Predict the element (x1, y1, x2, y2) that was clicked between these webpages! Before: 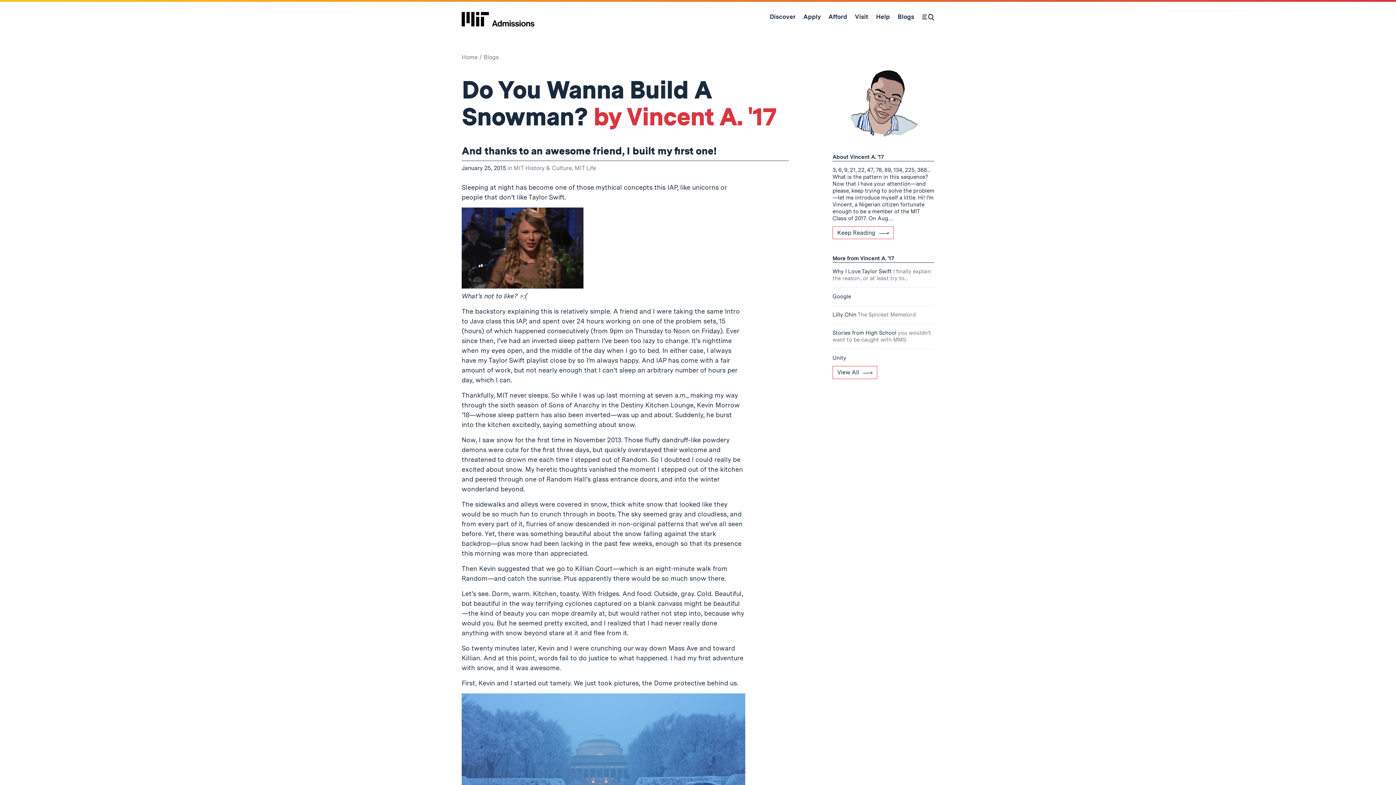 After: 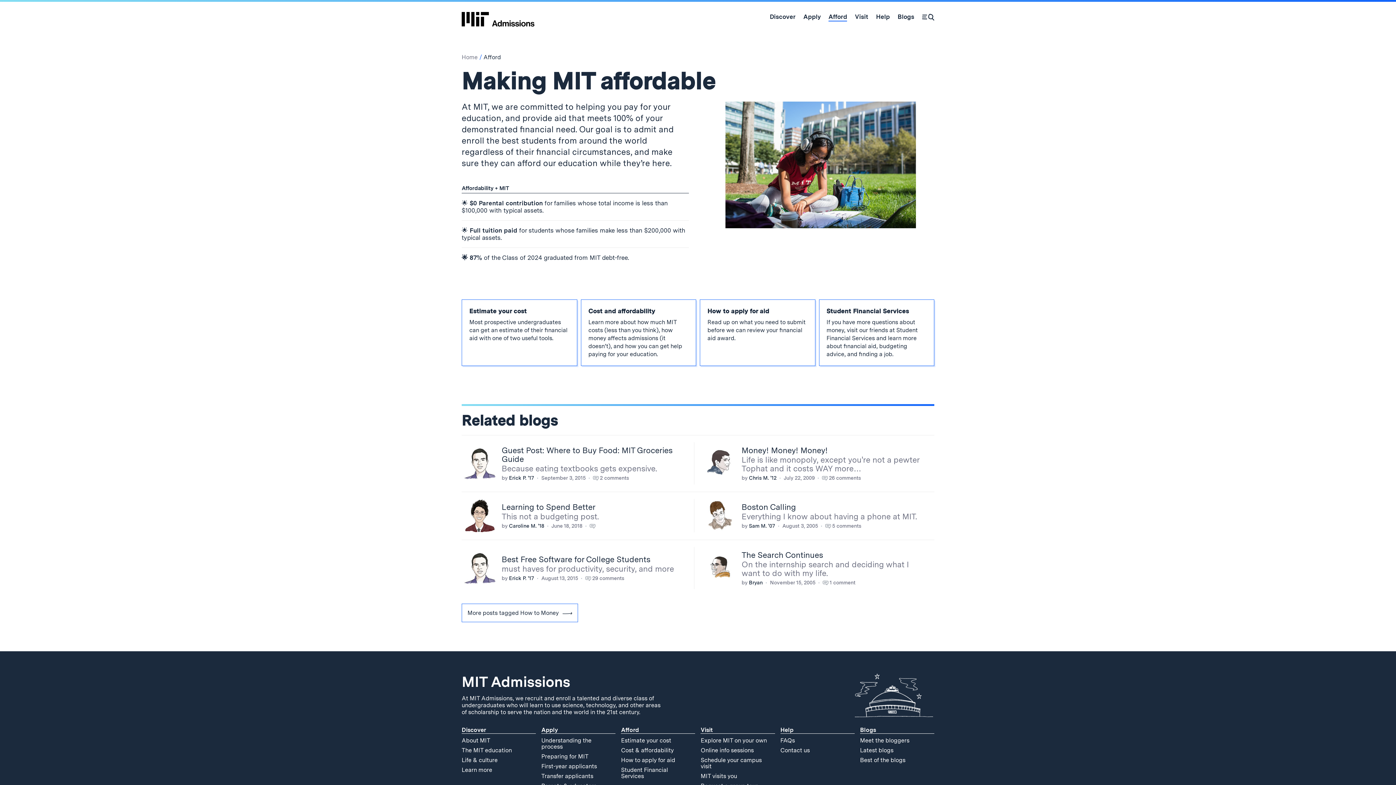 Action: bbox: (828, 12, 847, 20) label: Afford